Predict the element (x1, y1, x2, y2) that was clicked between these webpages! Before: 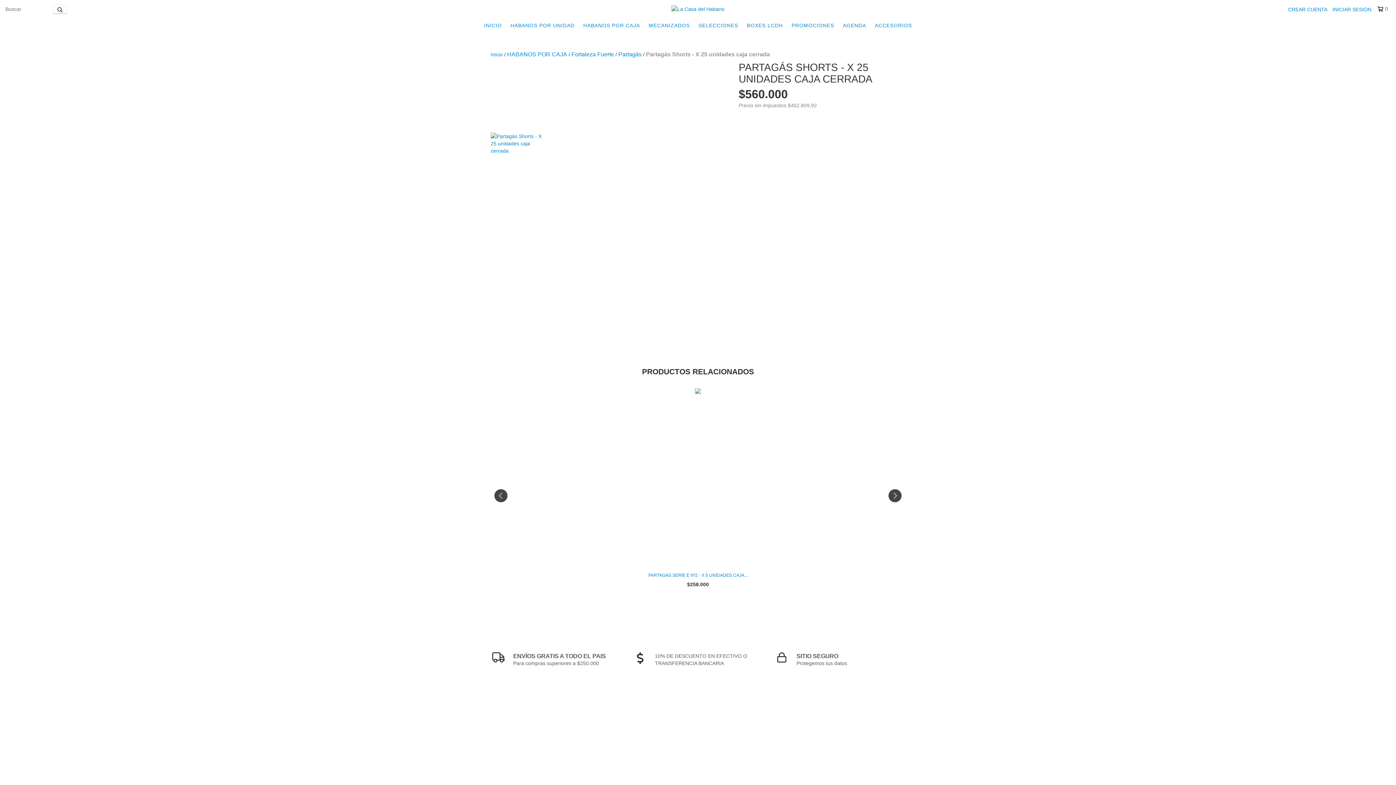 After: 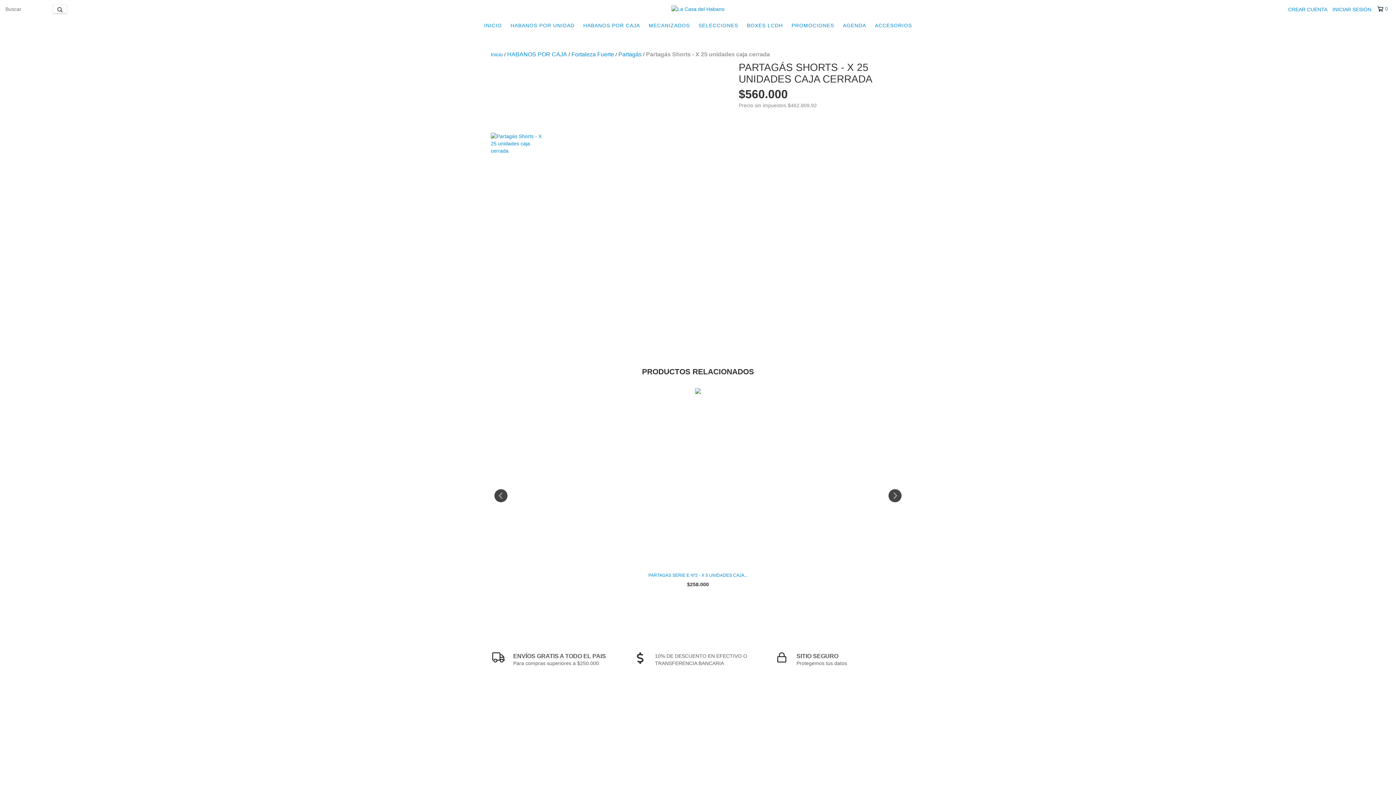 Action: bbox: (1377, 5, 1387, 12) label: 0